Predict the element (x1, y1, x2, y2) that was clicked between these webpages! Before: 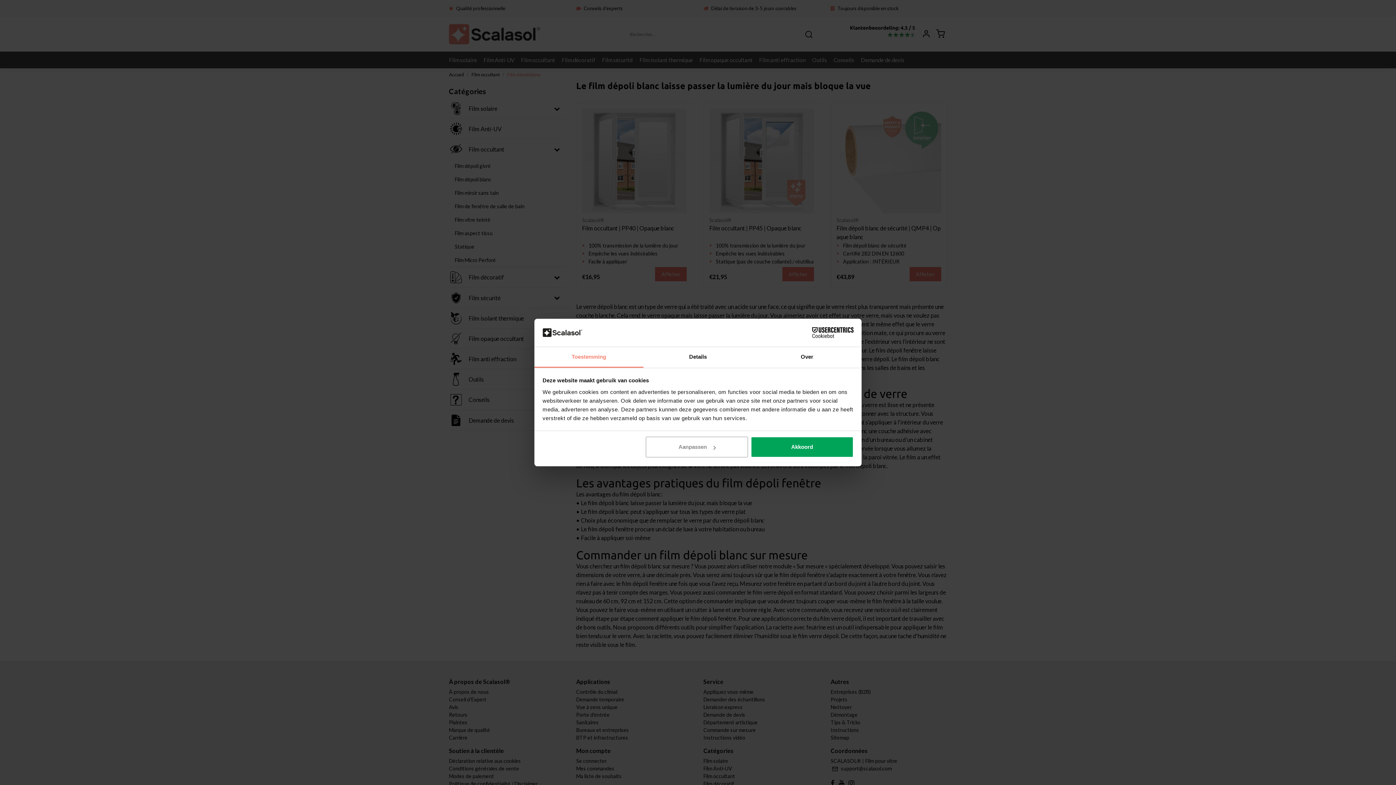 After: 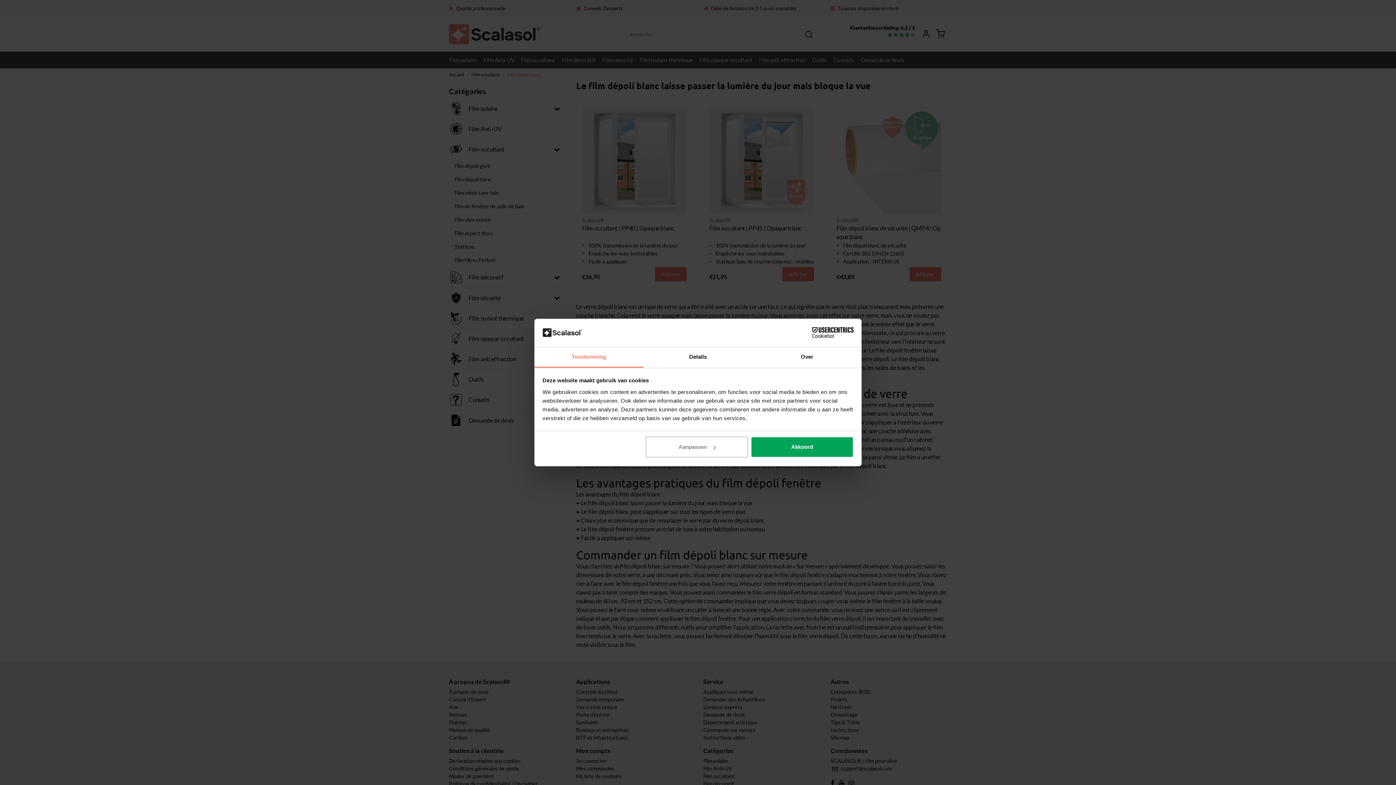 Action: bbox: (534, 347, 643, 367) label: Toestemming